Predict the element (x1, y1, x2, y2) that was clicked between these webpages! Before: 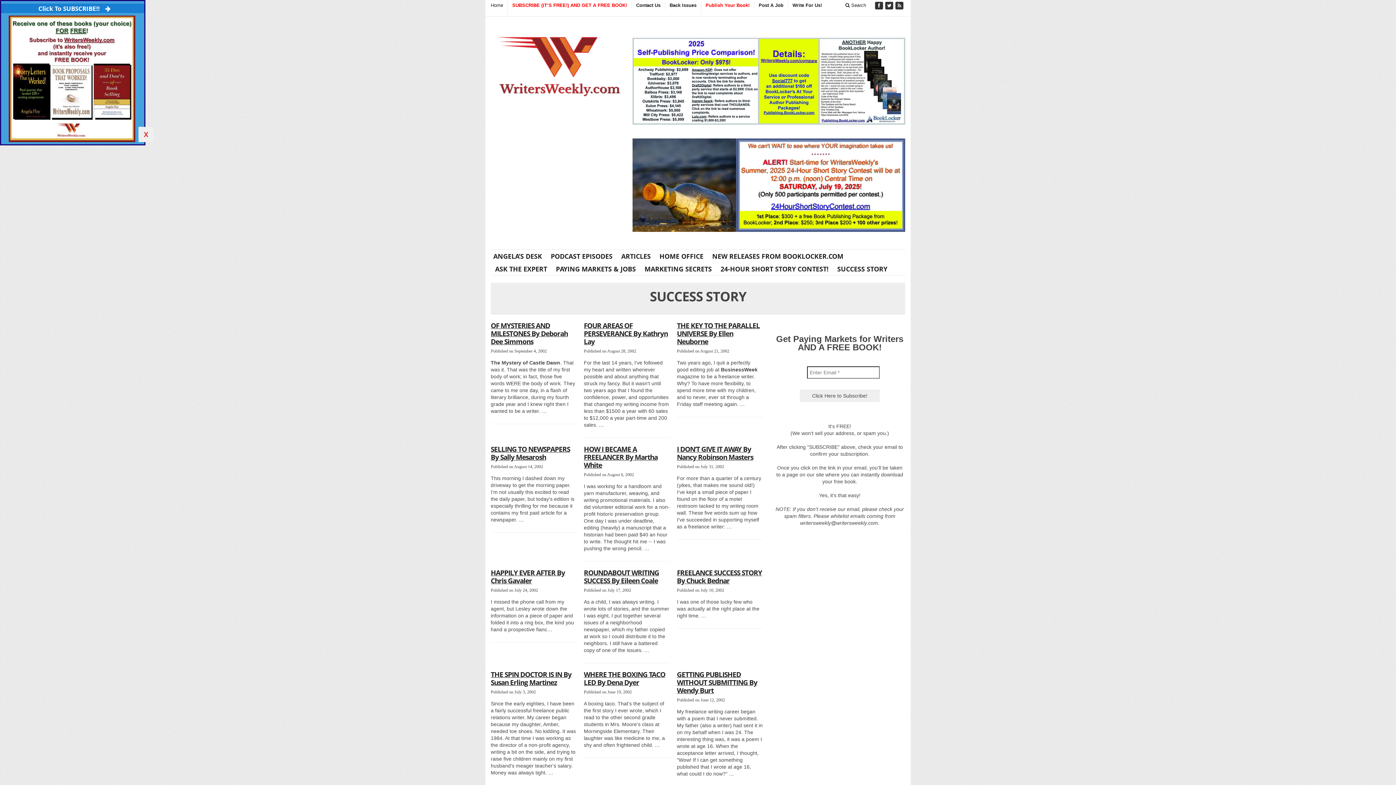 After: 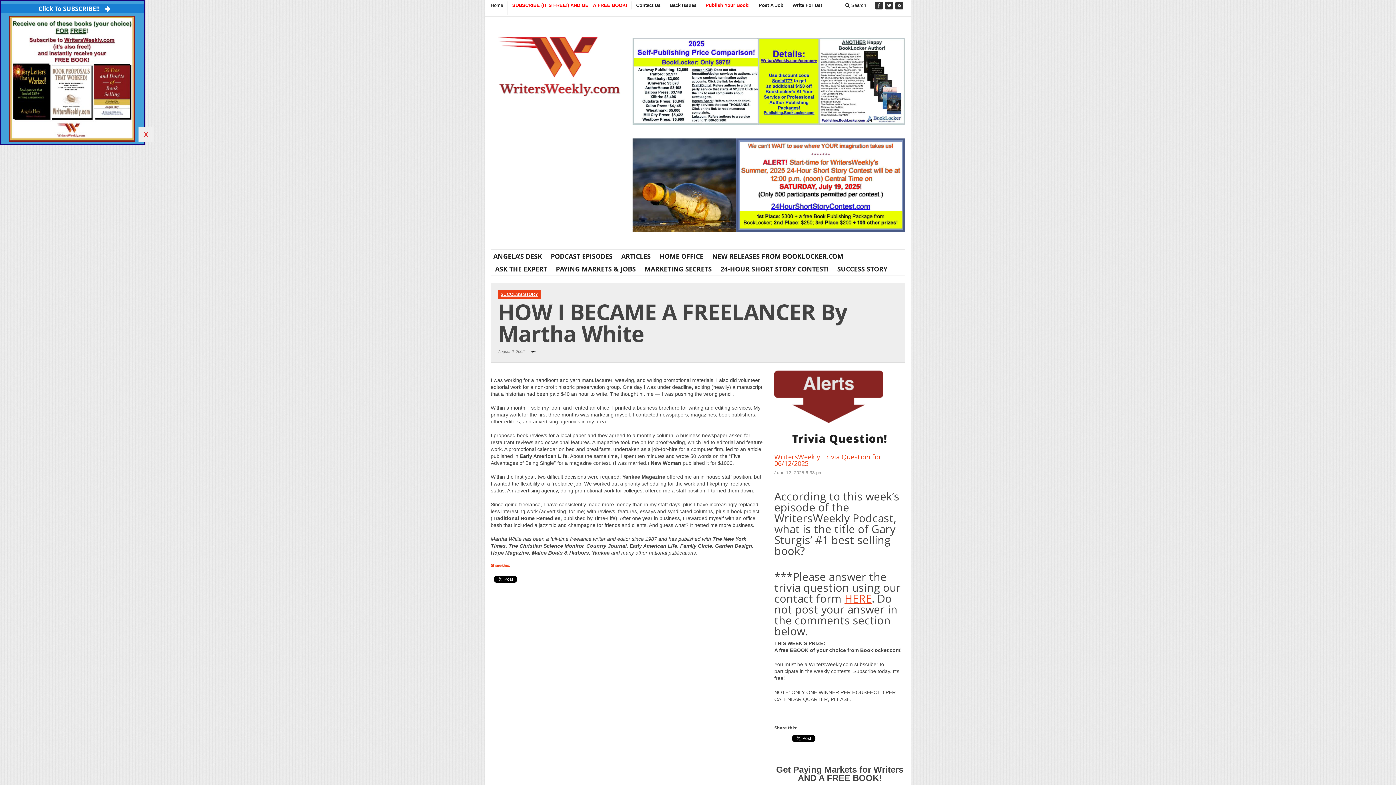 Action: bbox: (584, 444, 657, 470) label: HOW I BECAME A FREELANCER By Martha White